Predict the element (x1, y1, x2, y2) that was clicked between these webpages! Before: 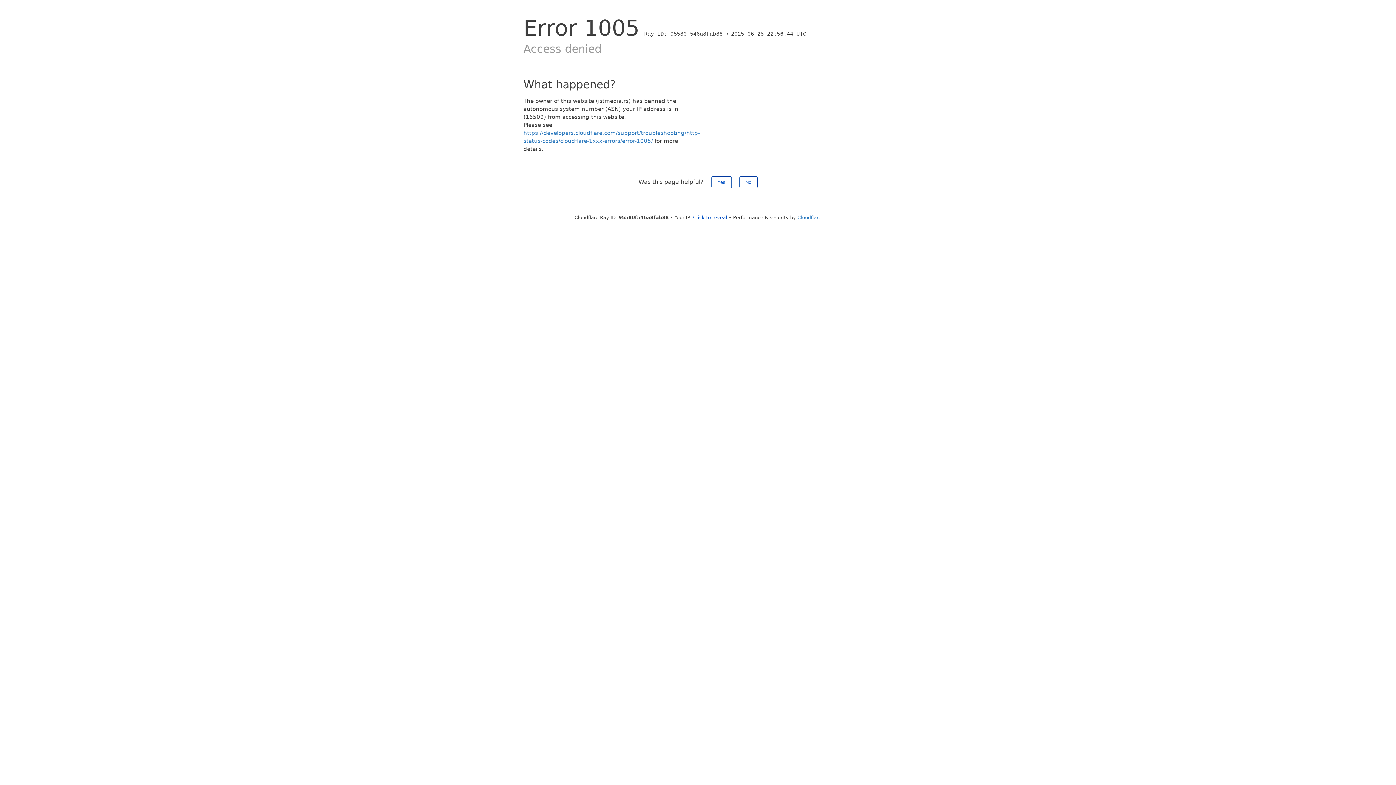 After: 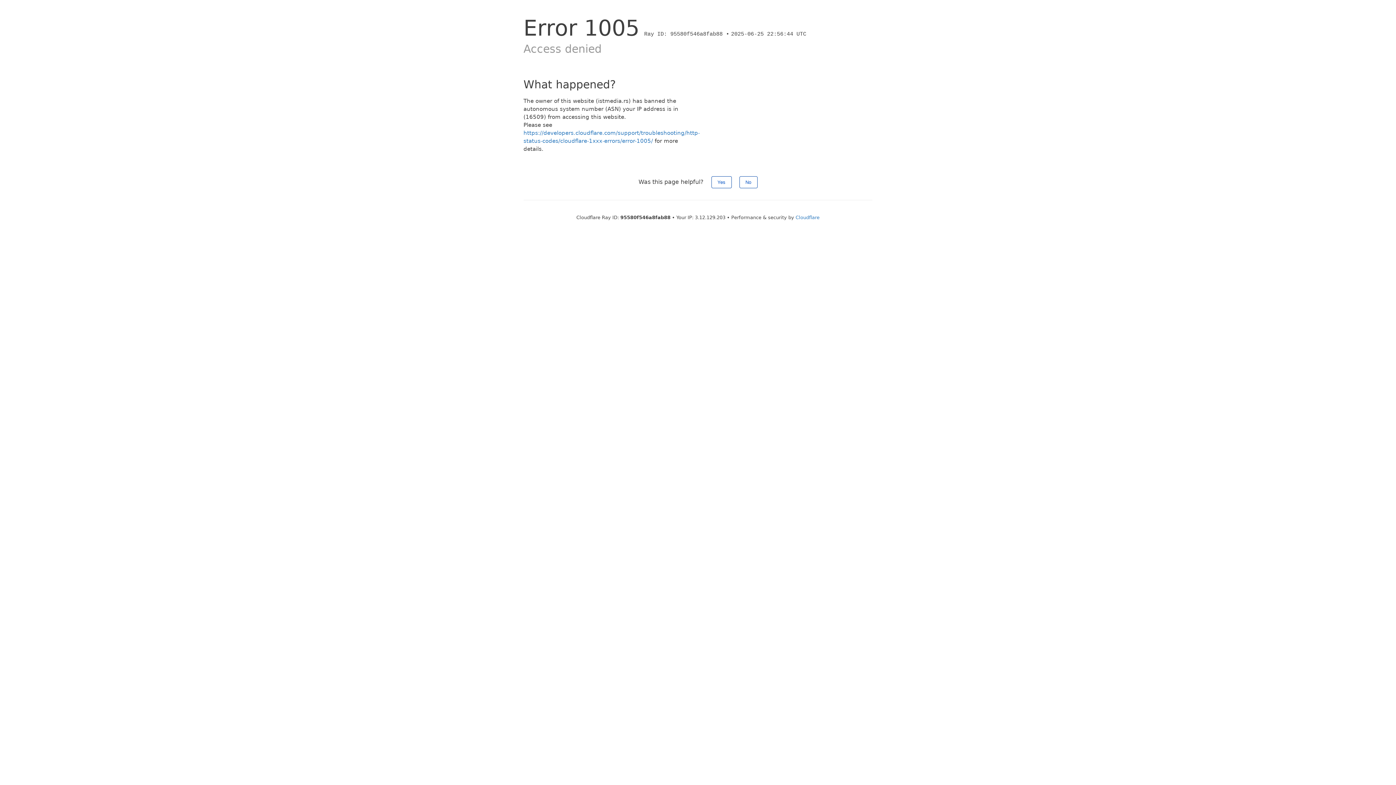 Action: label: Click to reveal bbox: (693, 214, 727, 220)